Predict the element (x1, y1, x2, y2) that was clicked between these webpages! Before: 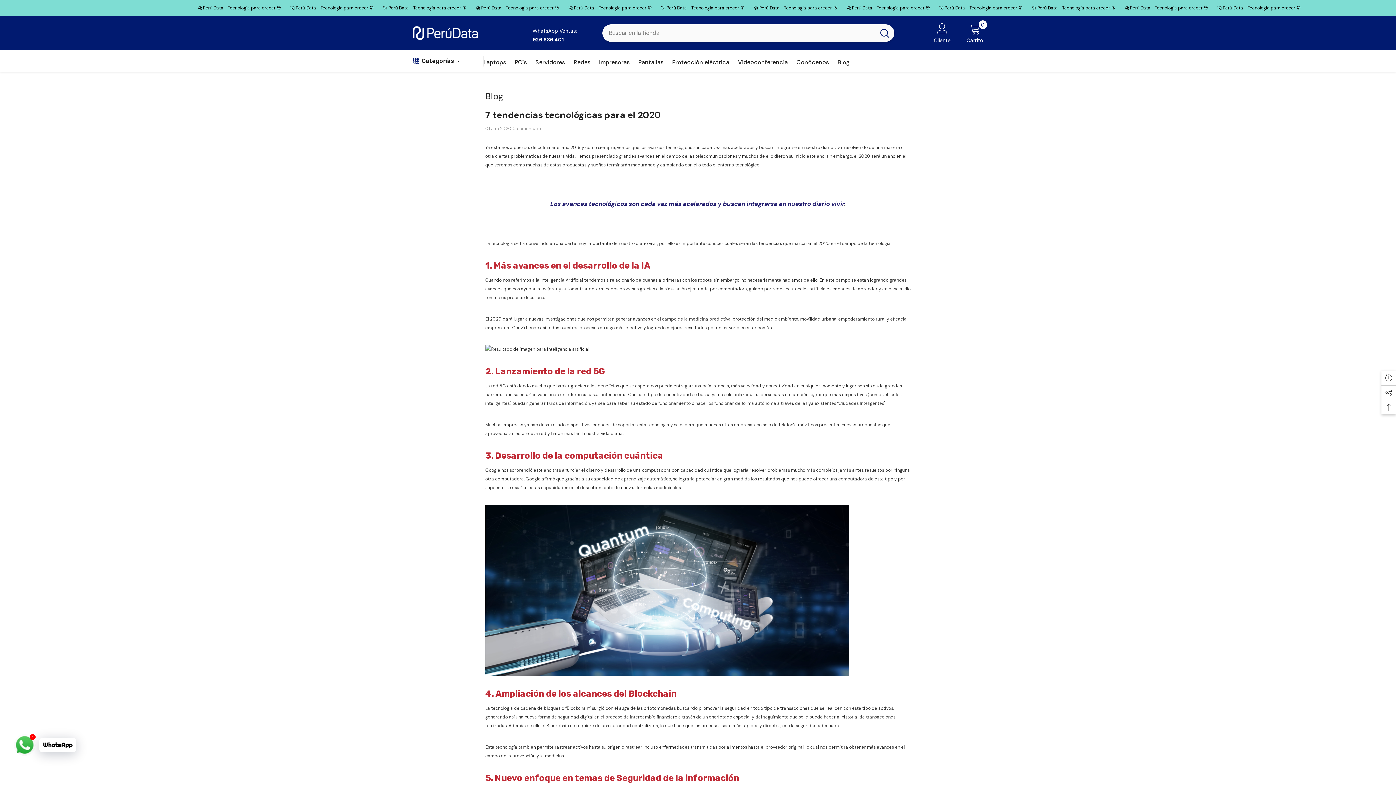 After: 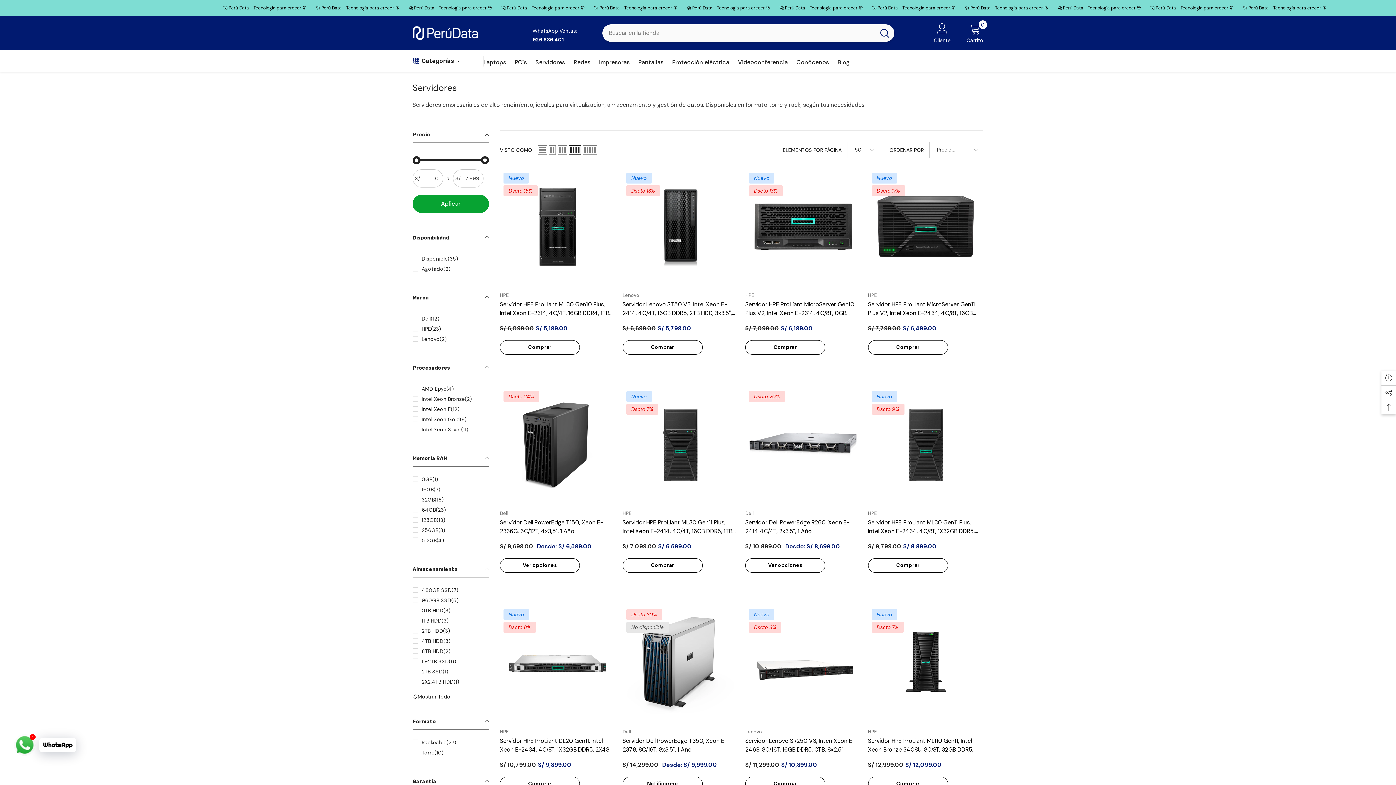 Action: bbox: (531, 58, 569, 72) label: Servidores